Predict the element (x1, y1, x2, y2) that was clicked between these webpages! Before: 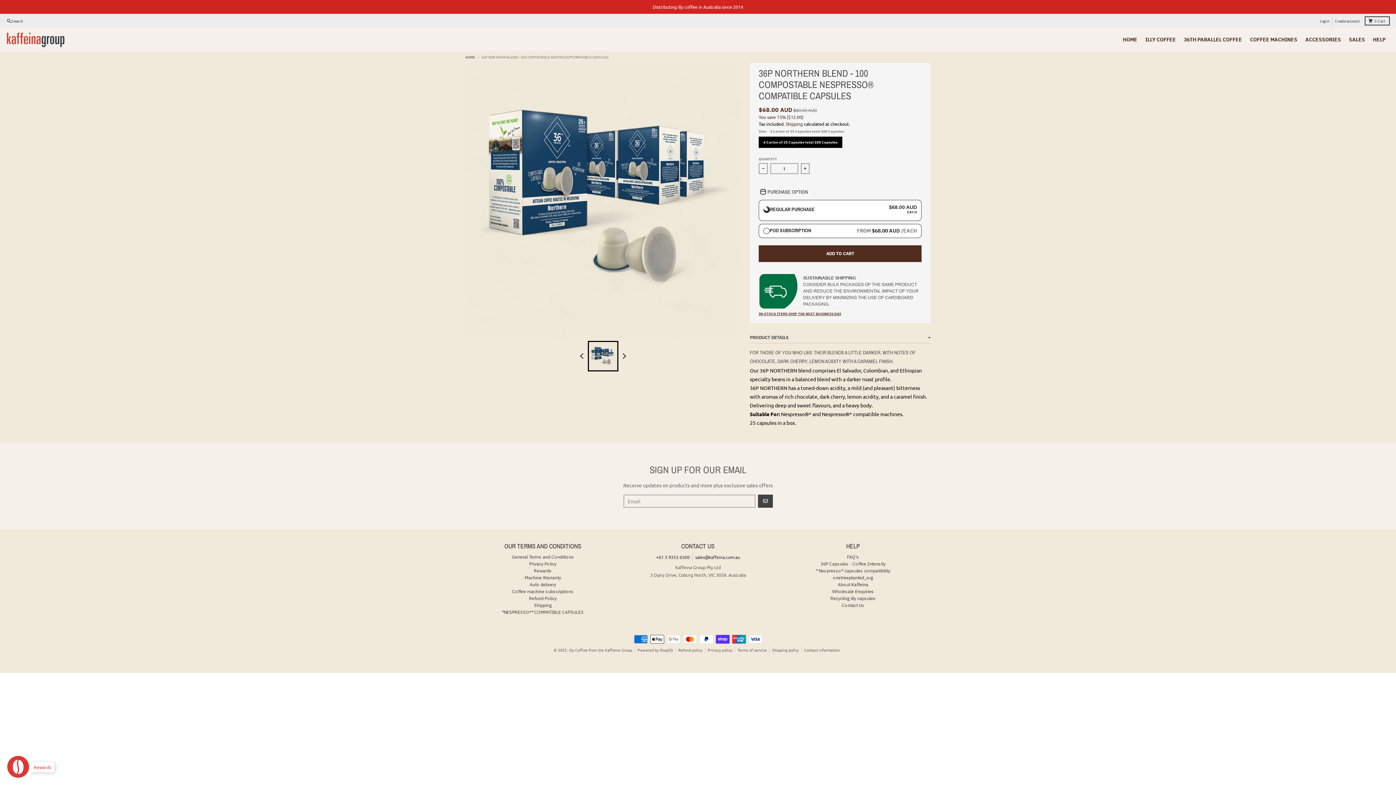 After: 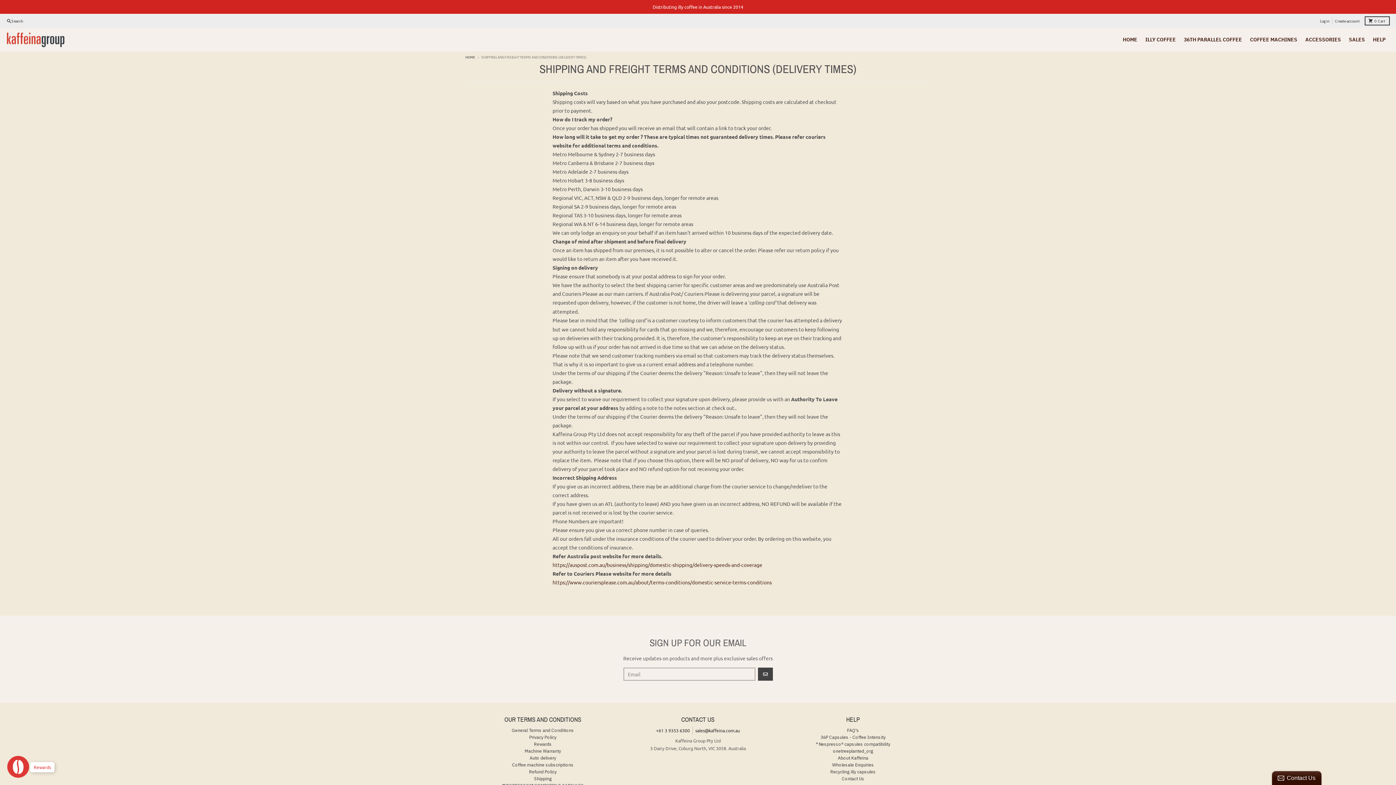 Action: label: Shipping bbox: (534, 602, 551, 608)